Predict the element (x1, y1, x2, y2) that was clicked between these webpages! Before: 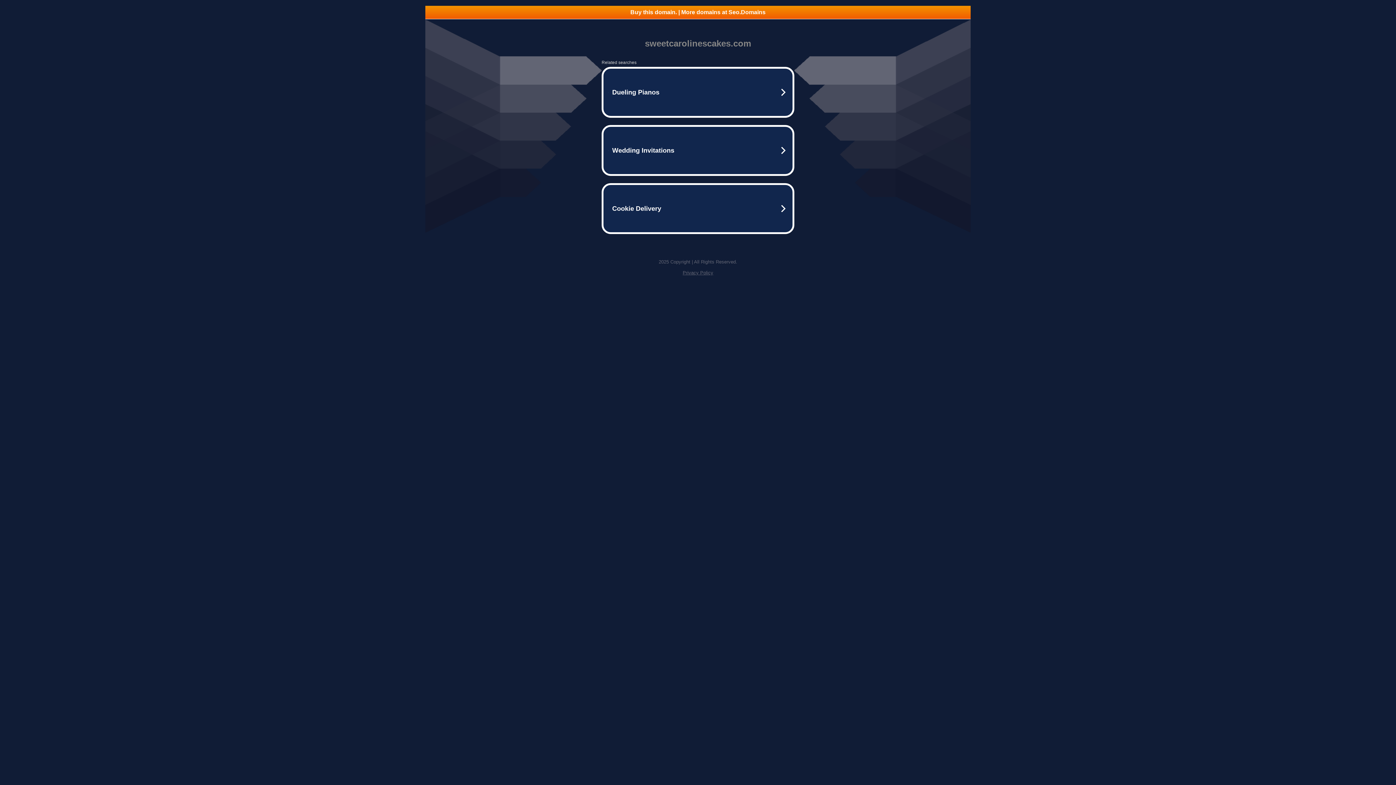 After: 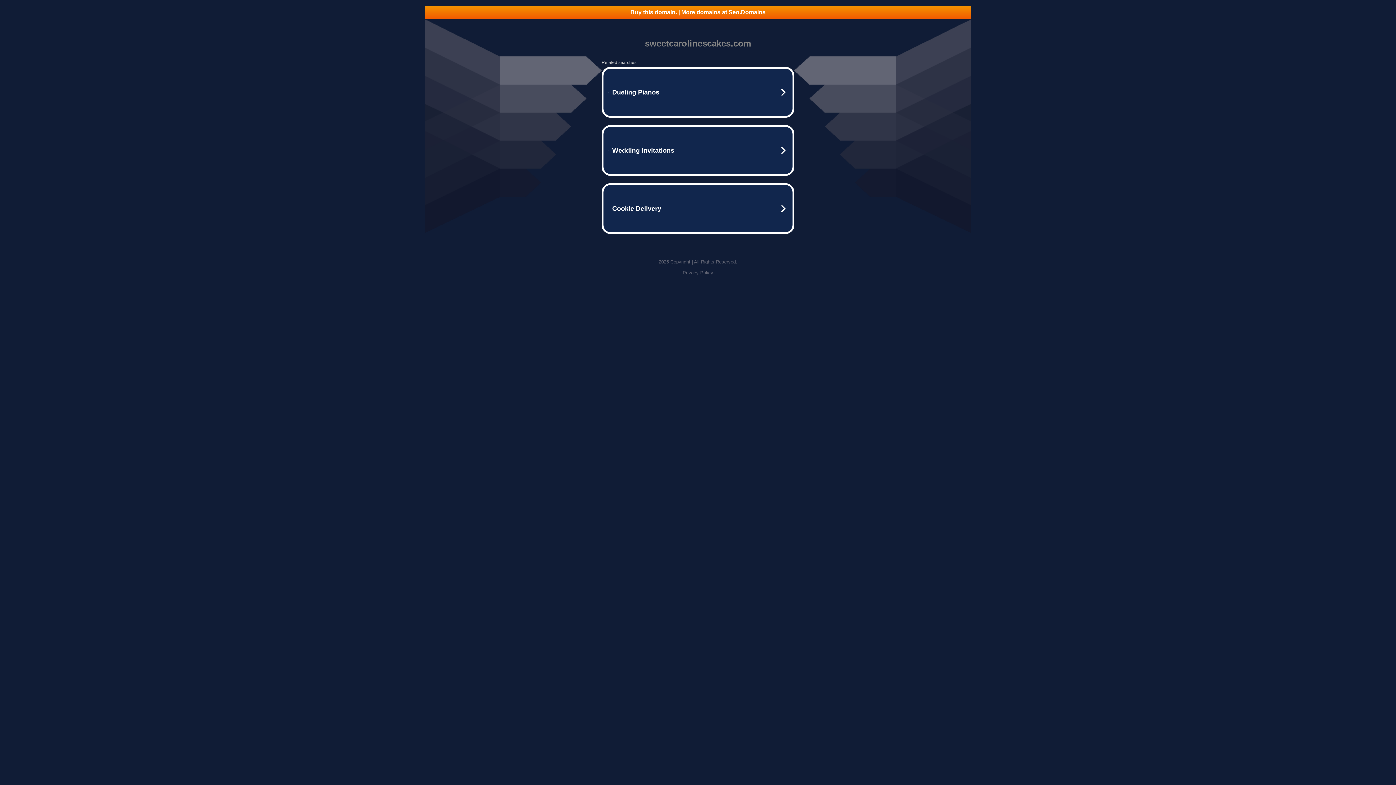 Action: label: Privacy Policy bbox: (682, 270, 713, 275)